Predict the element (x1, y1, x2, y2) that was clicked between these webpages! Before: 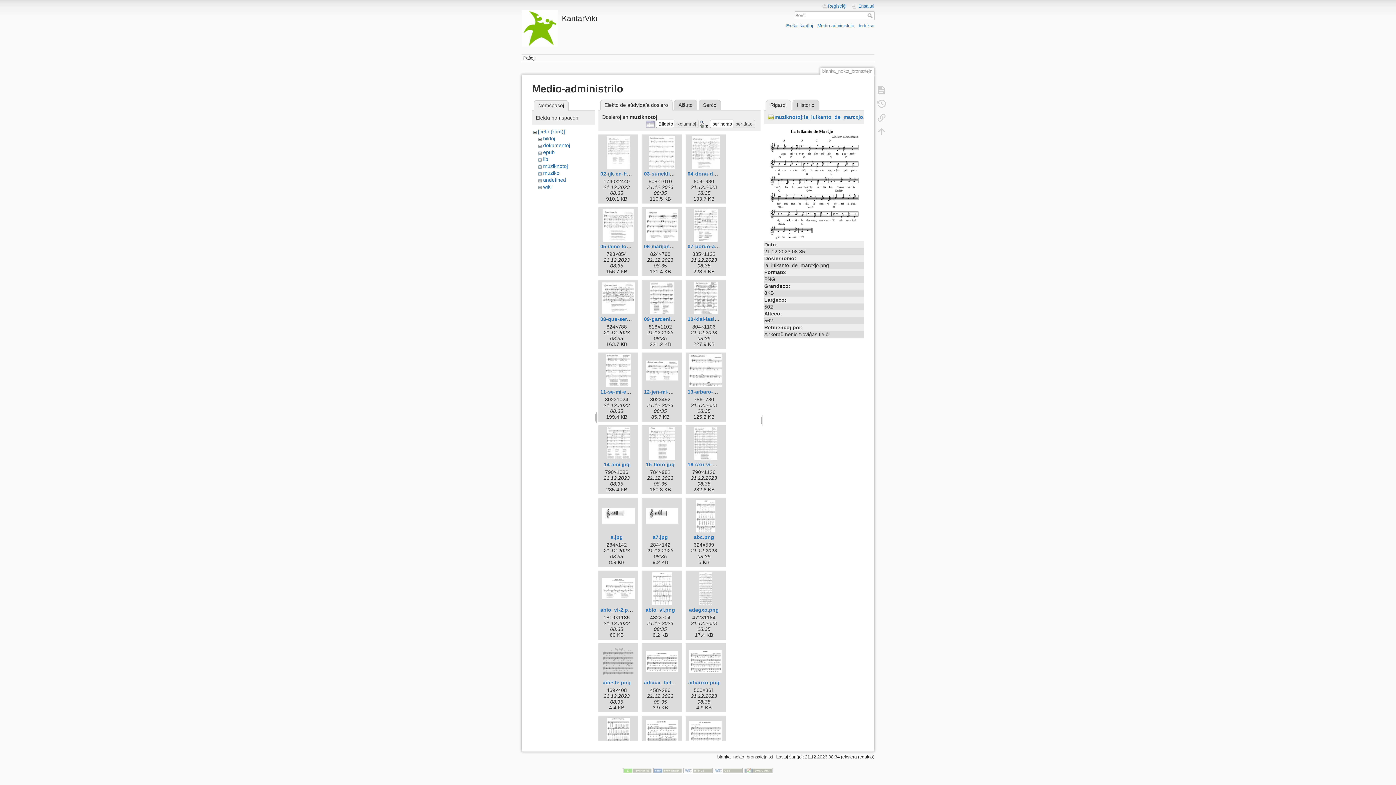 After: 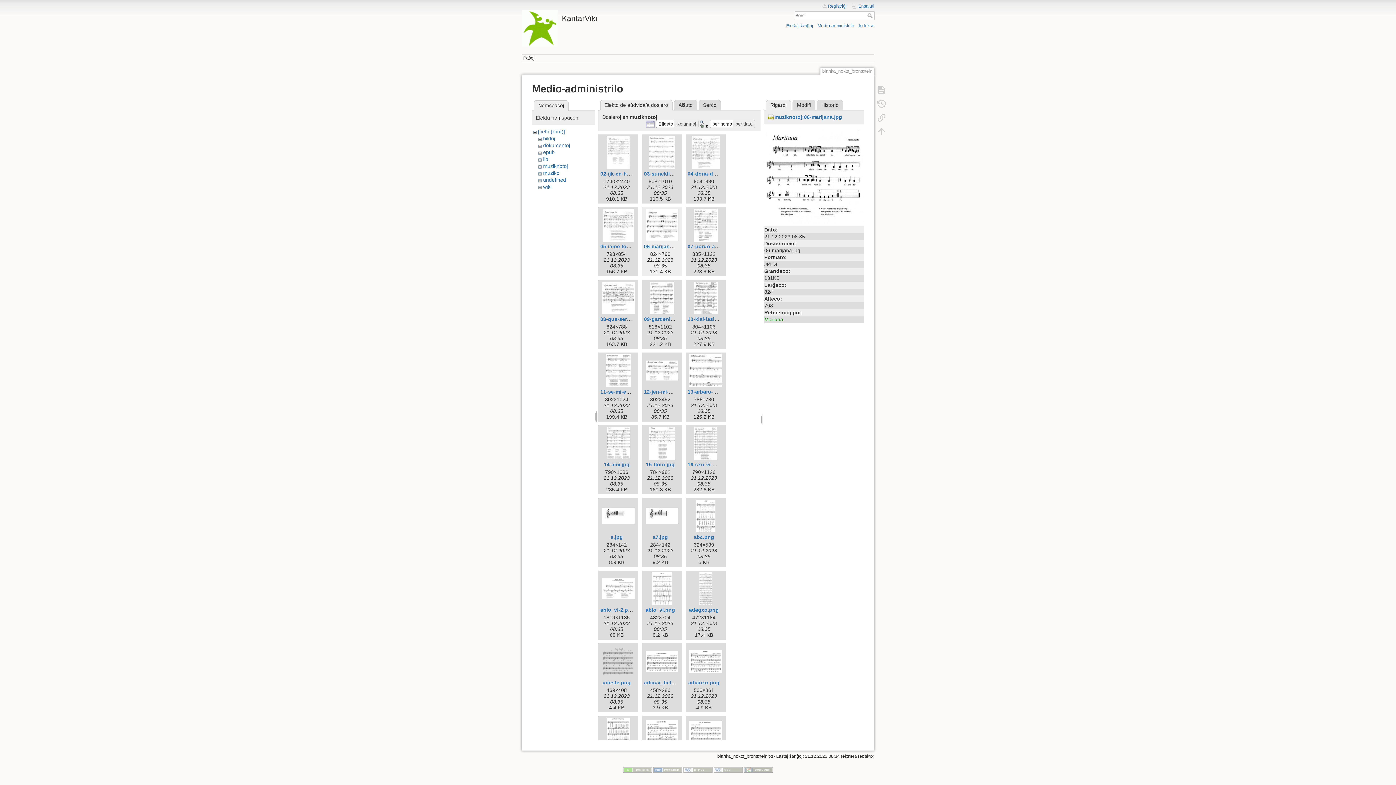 Action: label: 06-marijana.jpg bbox: (644, 243, 682, 249)